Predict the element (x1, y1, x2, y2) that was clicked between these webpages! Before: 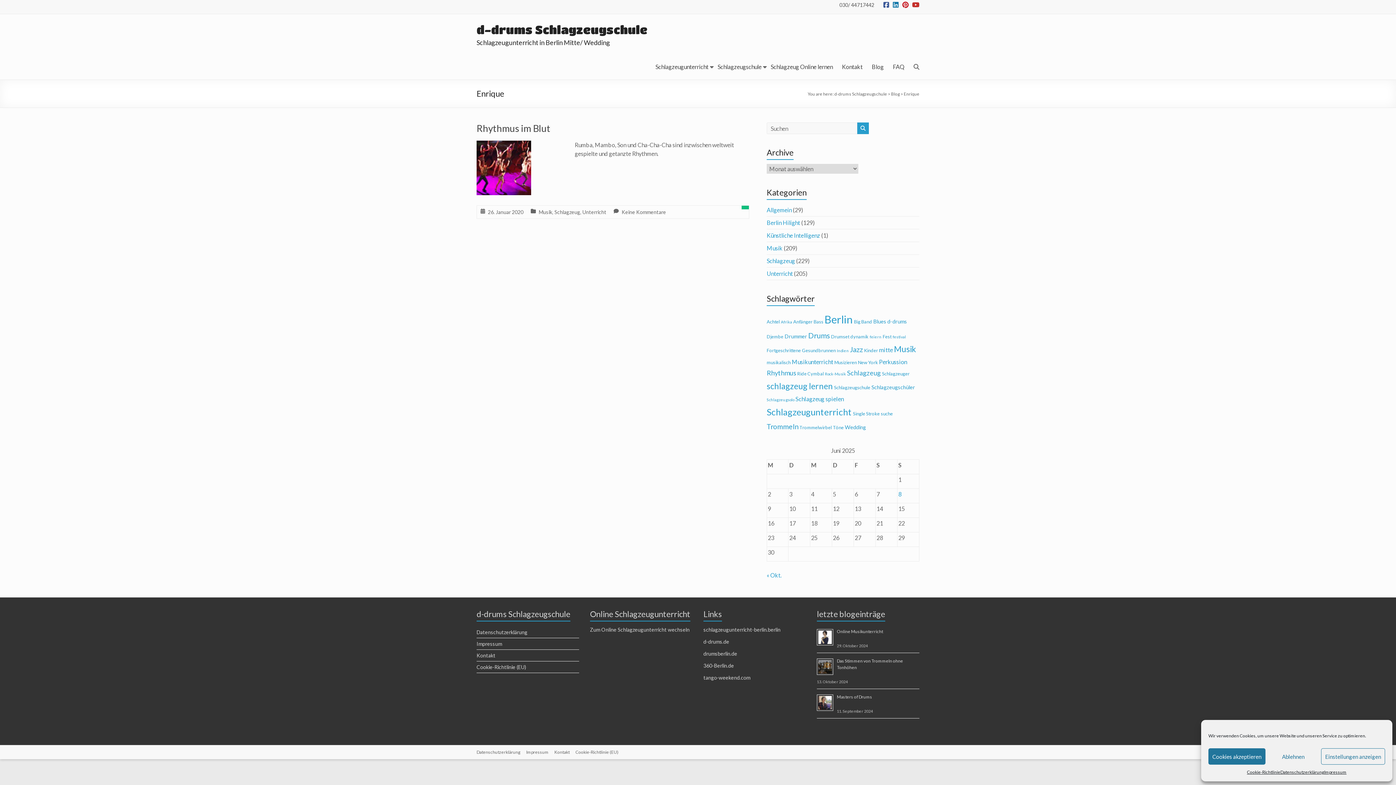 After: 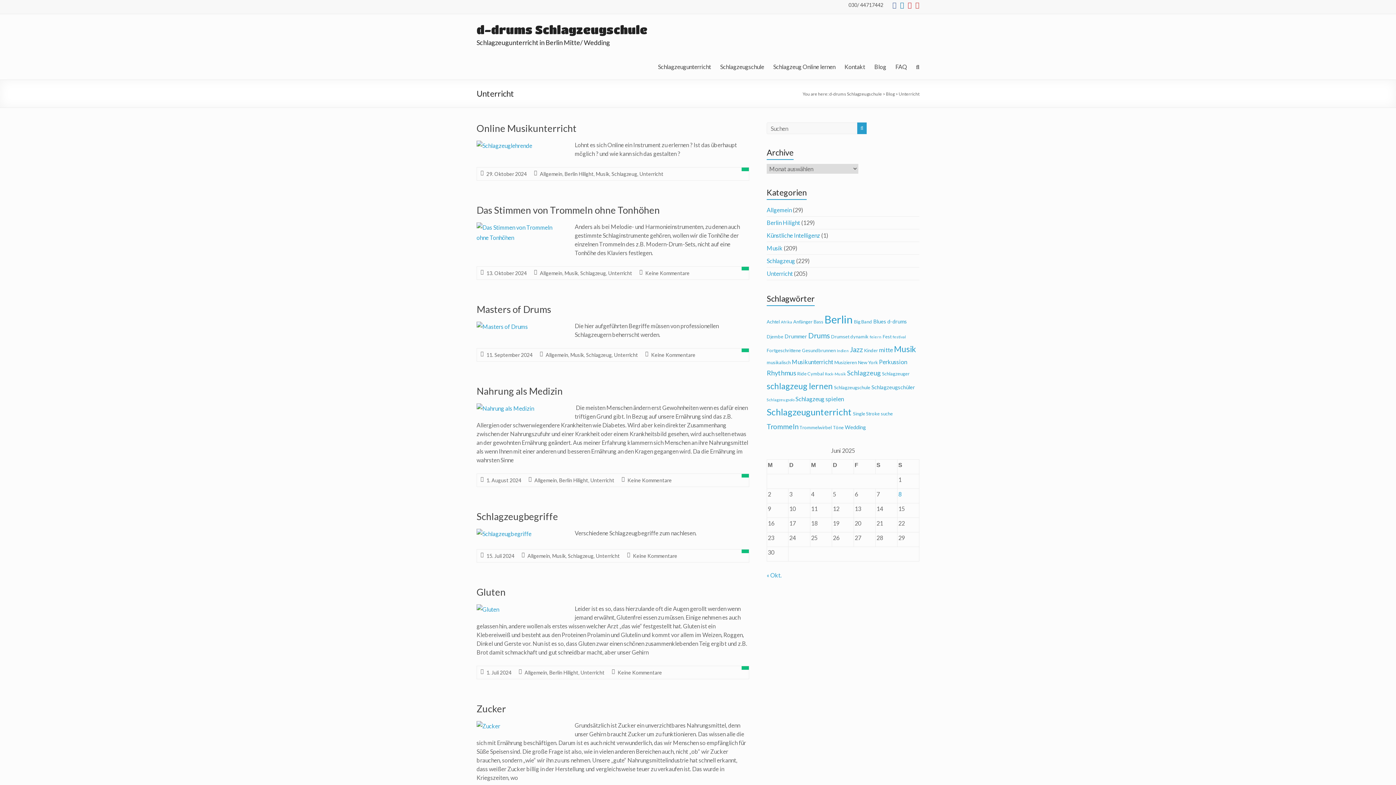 Action: bbox: (766, 270, 793, 277) label: Unterricht